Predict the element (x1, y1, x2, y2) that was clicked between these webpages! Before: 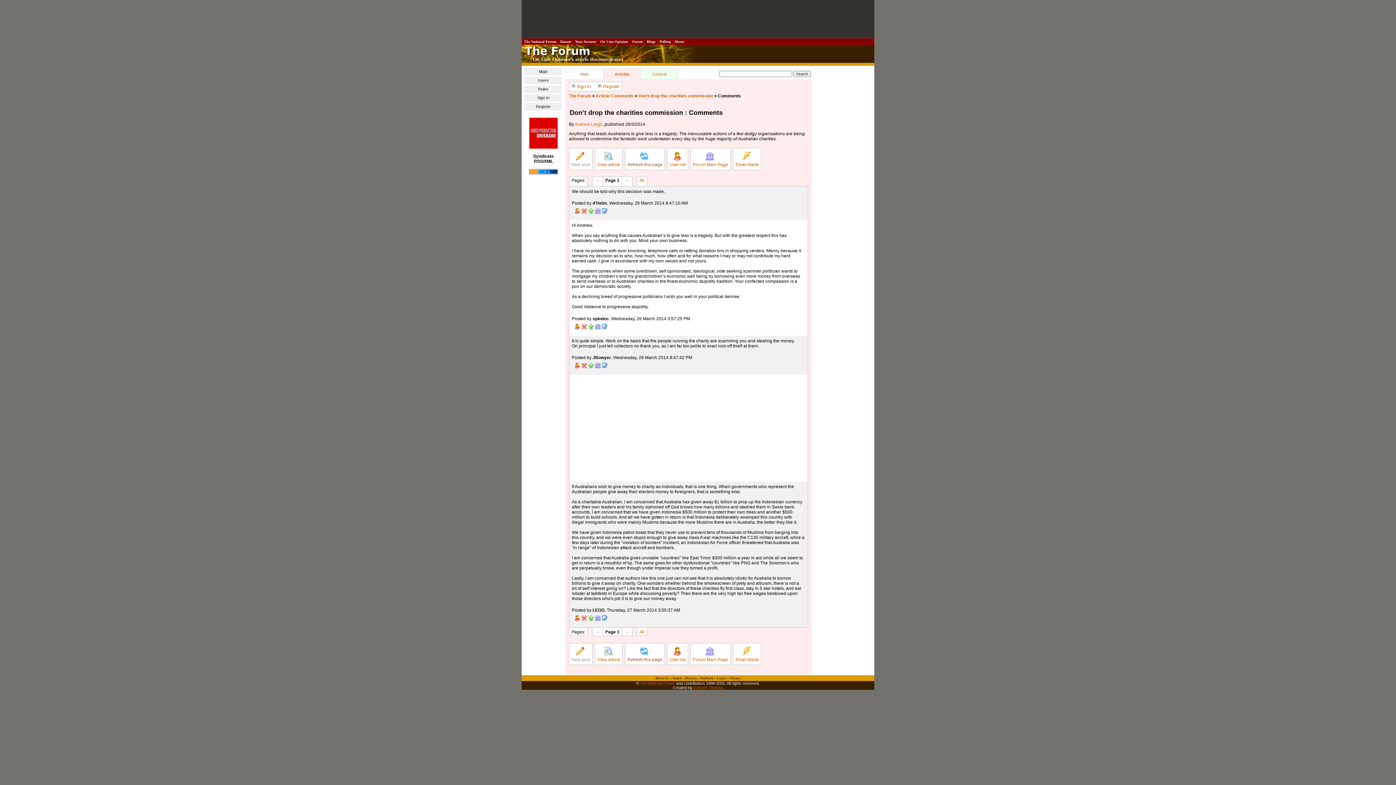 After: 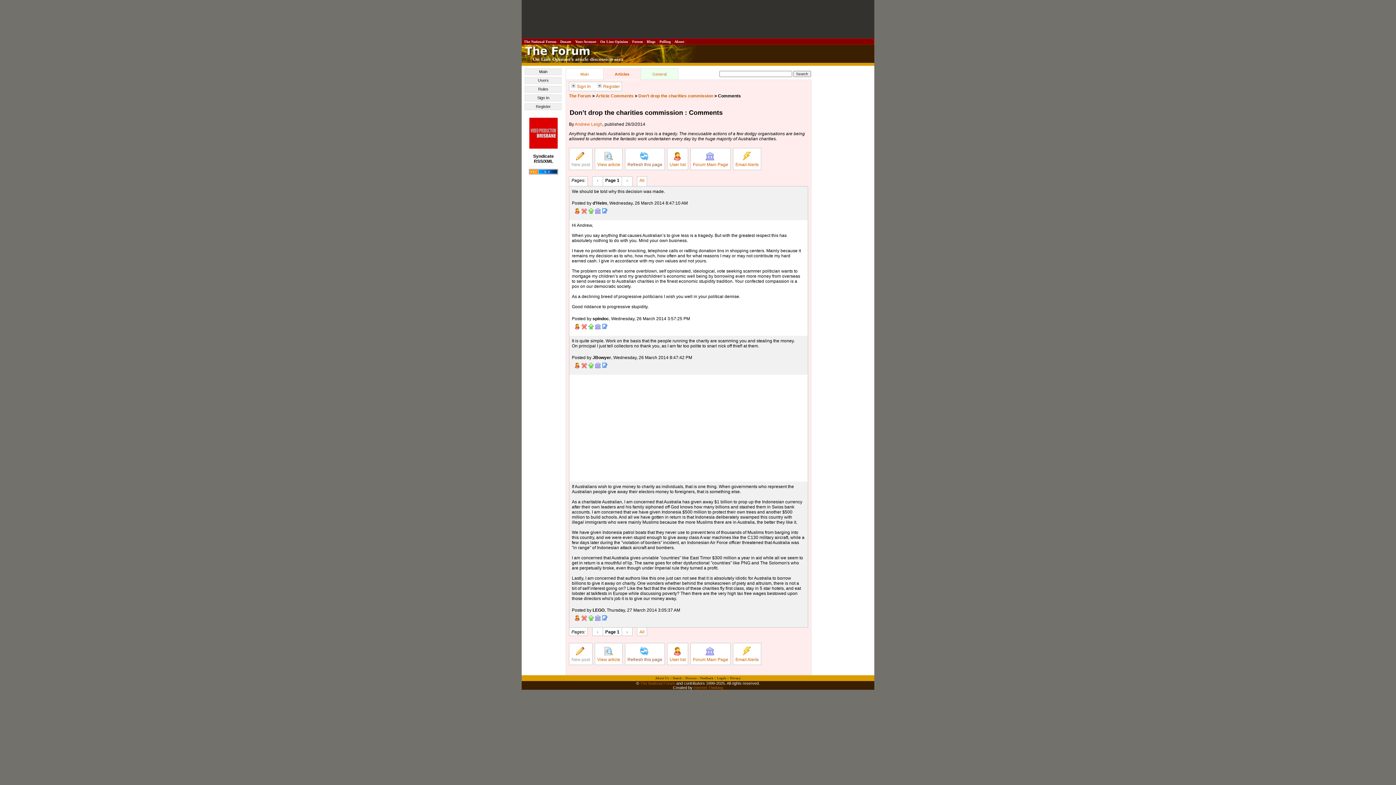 Action: label: 
Refresh this page bbox: (625, 643, 665, 665)